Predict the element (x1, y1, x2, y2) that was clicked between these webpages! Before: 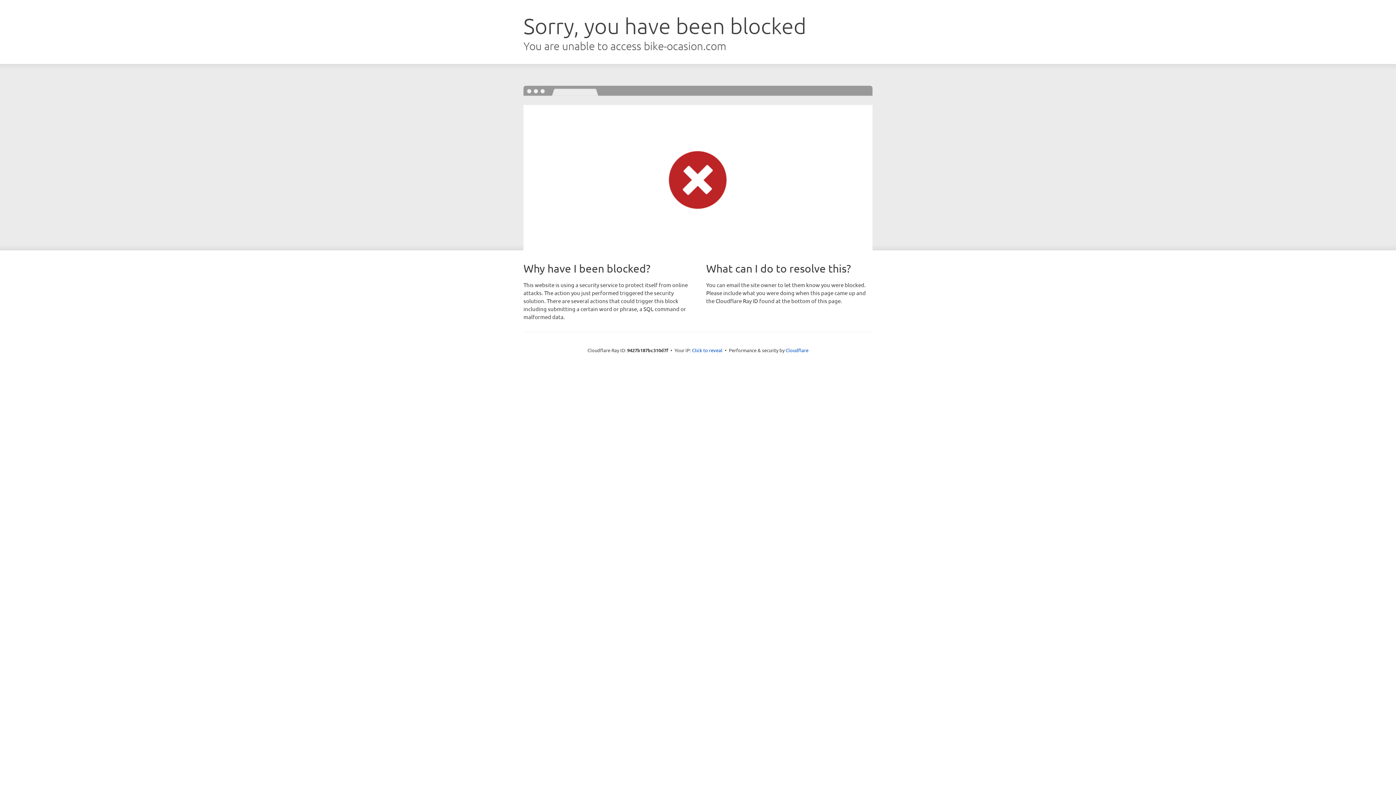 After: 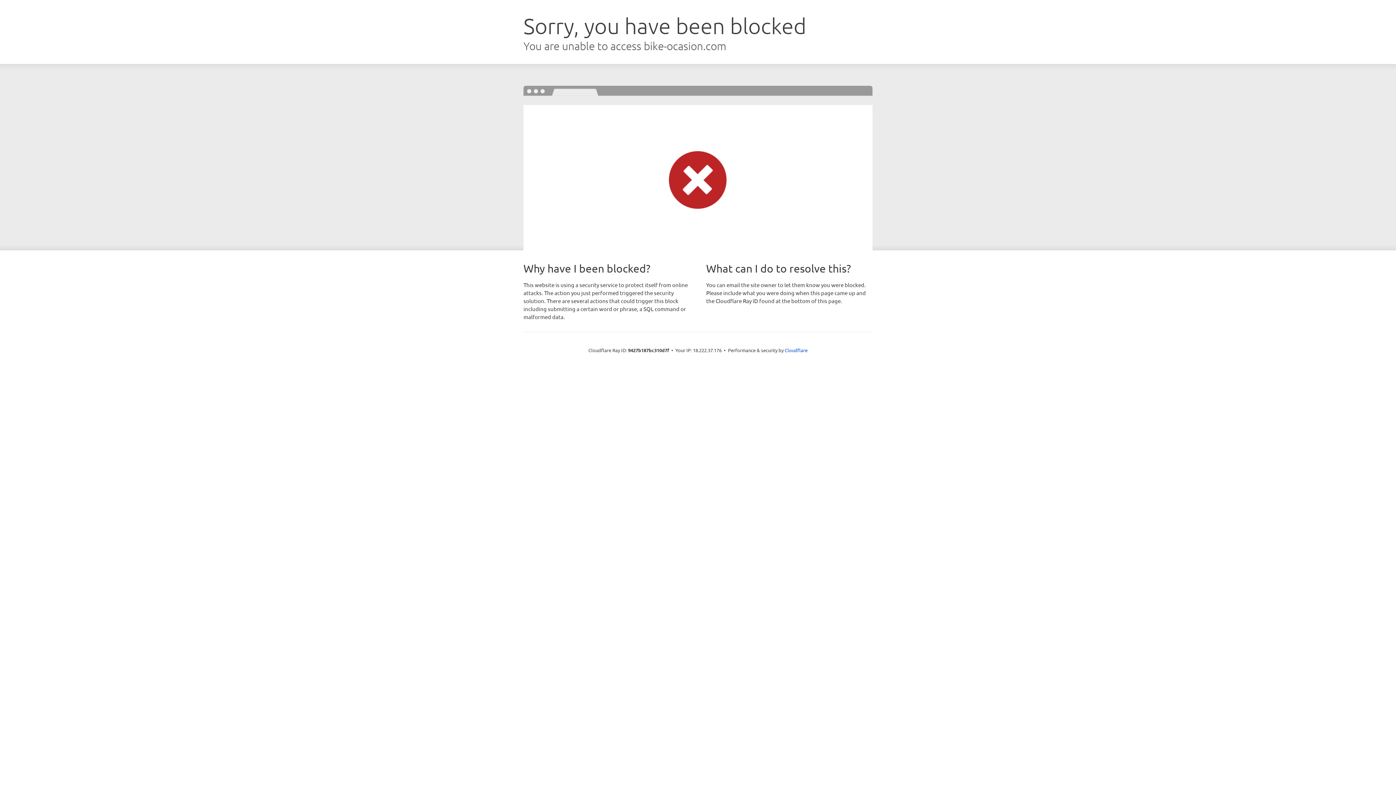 Action: bbox: (692, 346, 722, 353) label: Click to reveal